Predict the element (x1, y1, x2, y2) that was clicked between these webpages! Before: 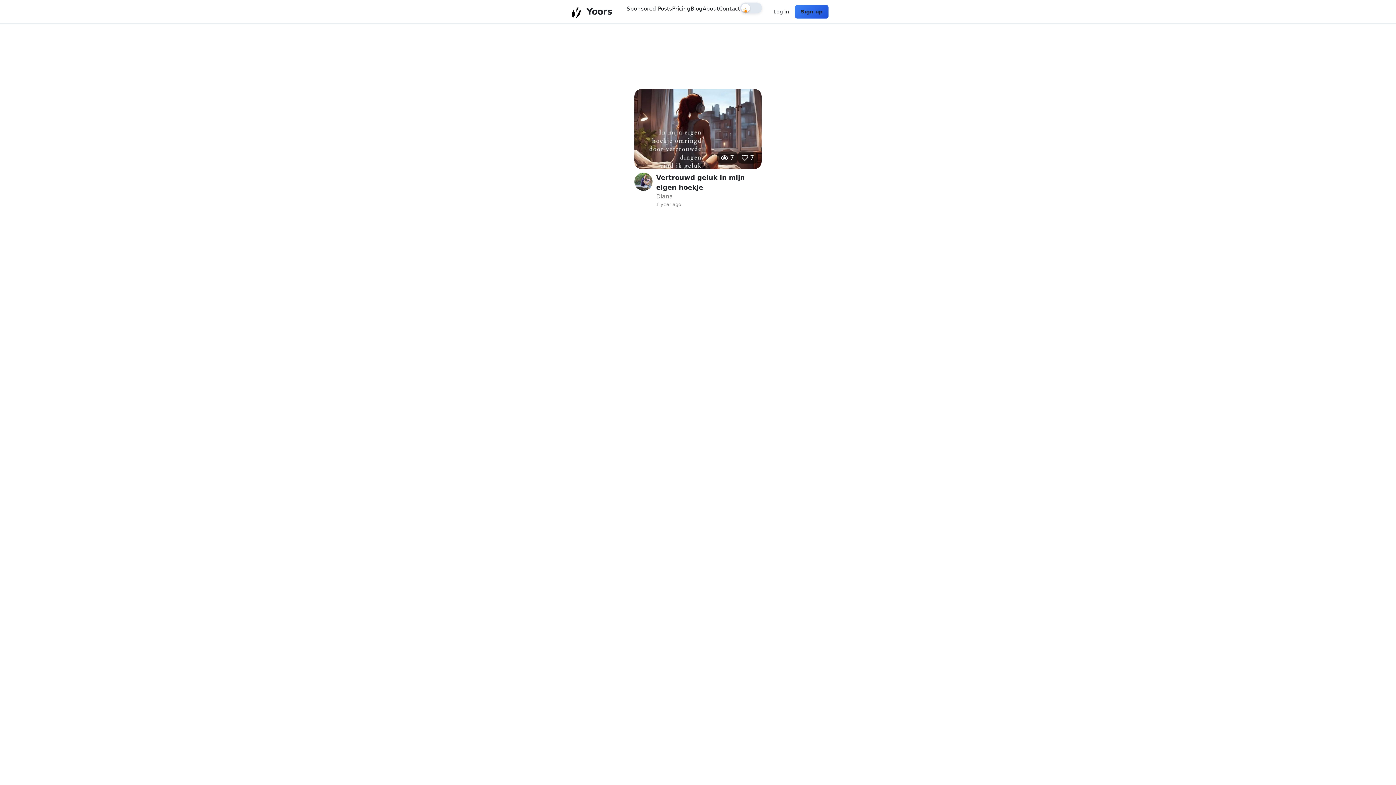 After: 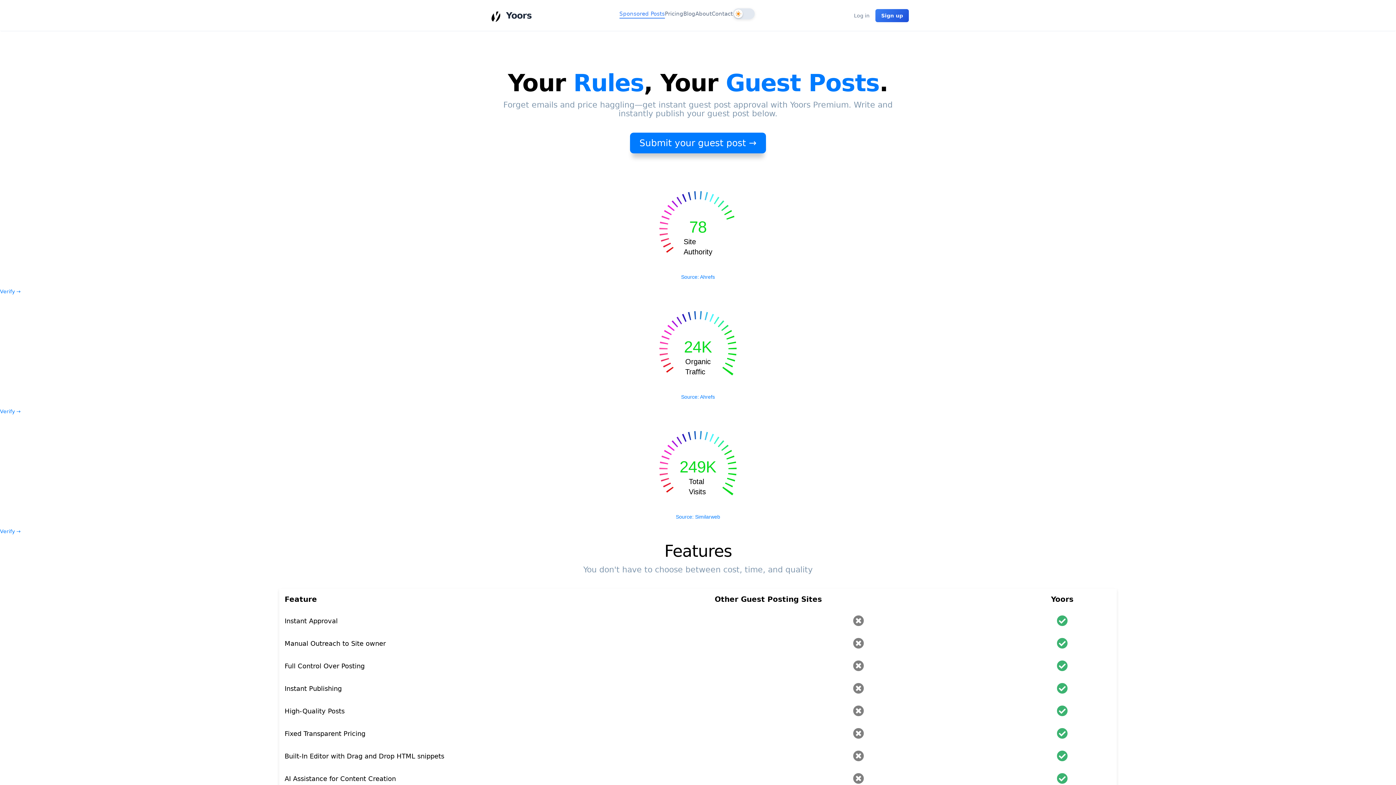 Action: label: Sponsored Posts bbox: (626, 5, 672, 12)